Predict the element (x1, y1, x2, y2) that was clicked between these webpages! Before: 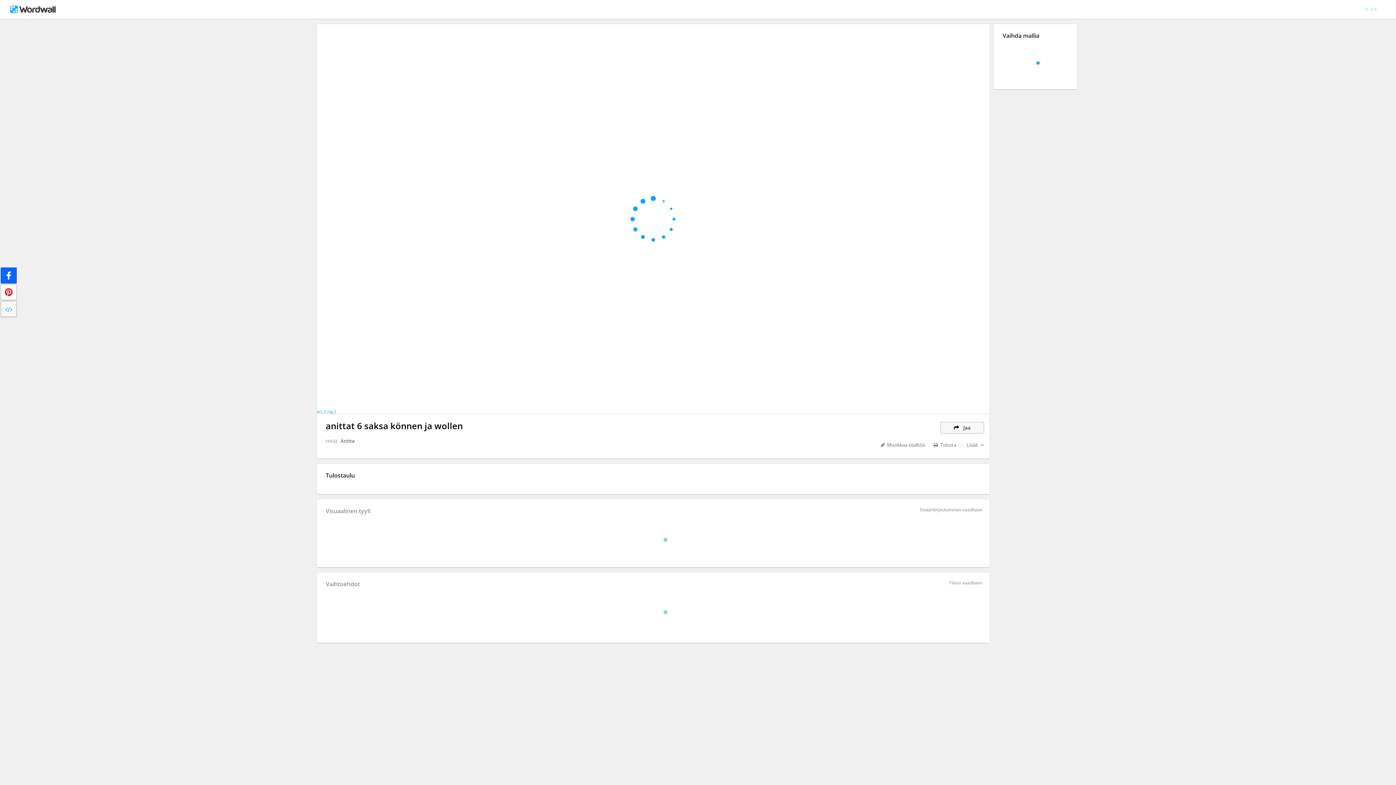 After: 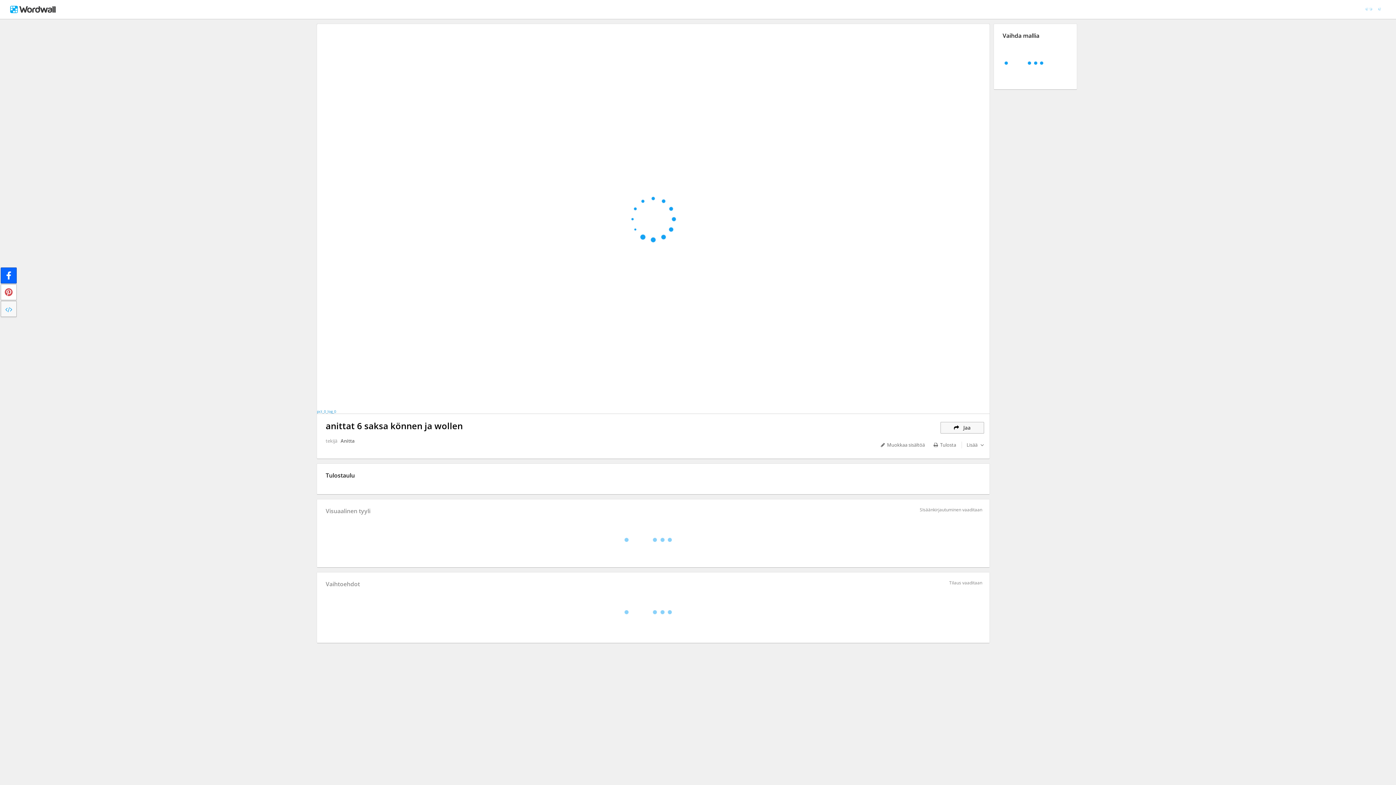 Action: bbox: (0, 284, 16, 300)